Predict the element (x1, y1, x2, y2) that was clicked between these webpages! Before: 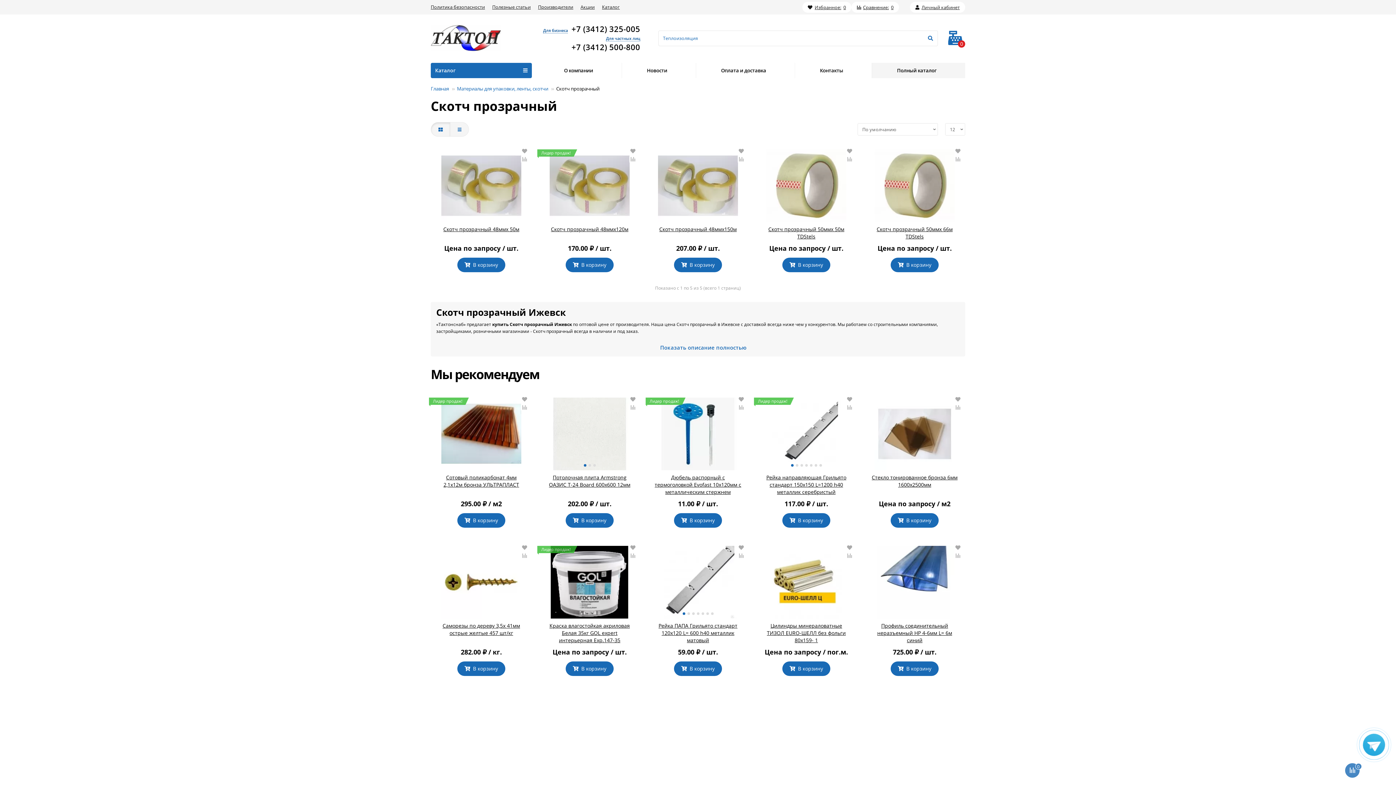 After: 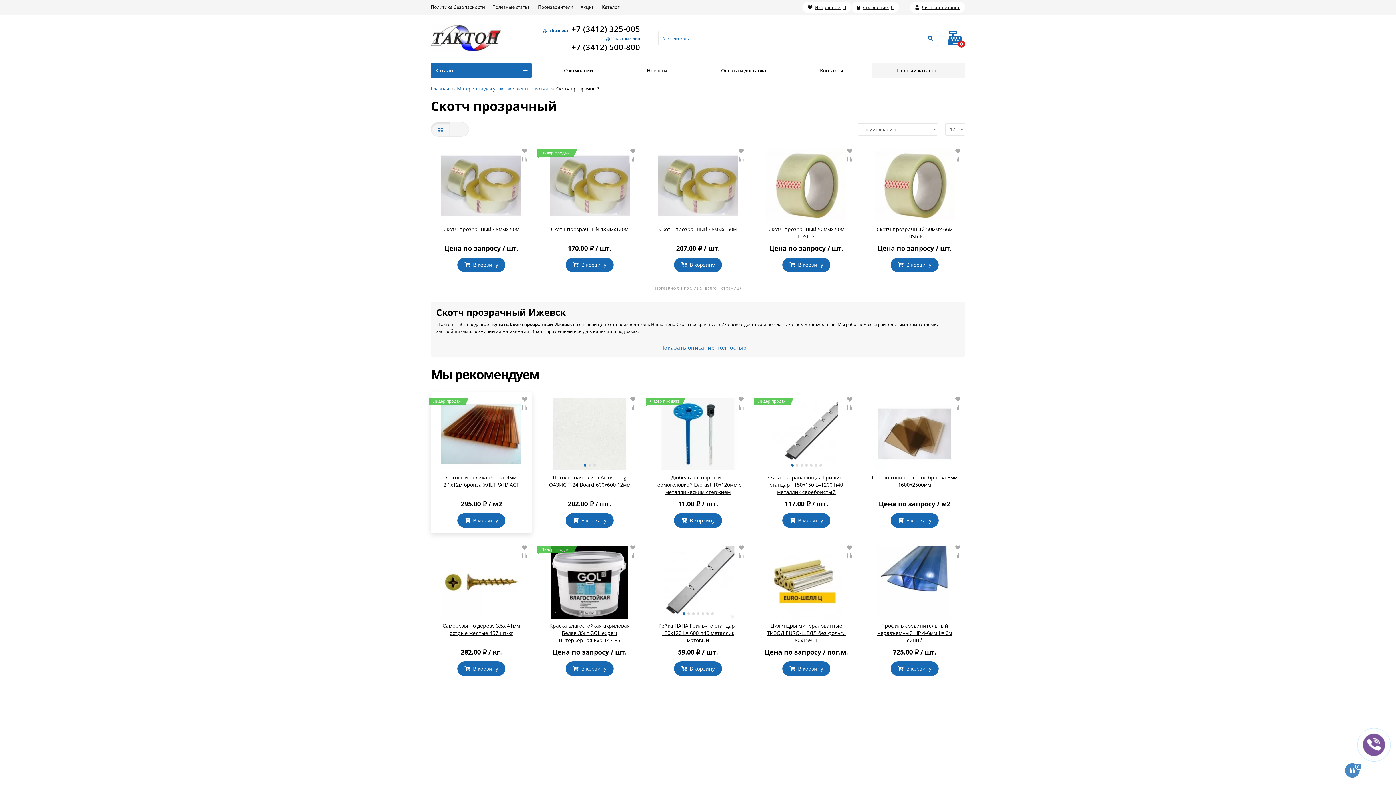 Action: label: В корзину bbox: (457, 513, 505, 528)